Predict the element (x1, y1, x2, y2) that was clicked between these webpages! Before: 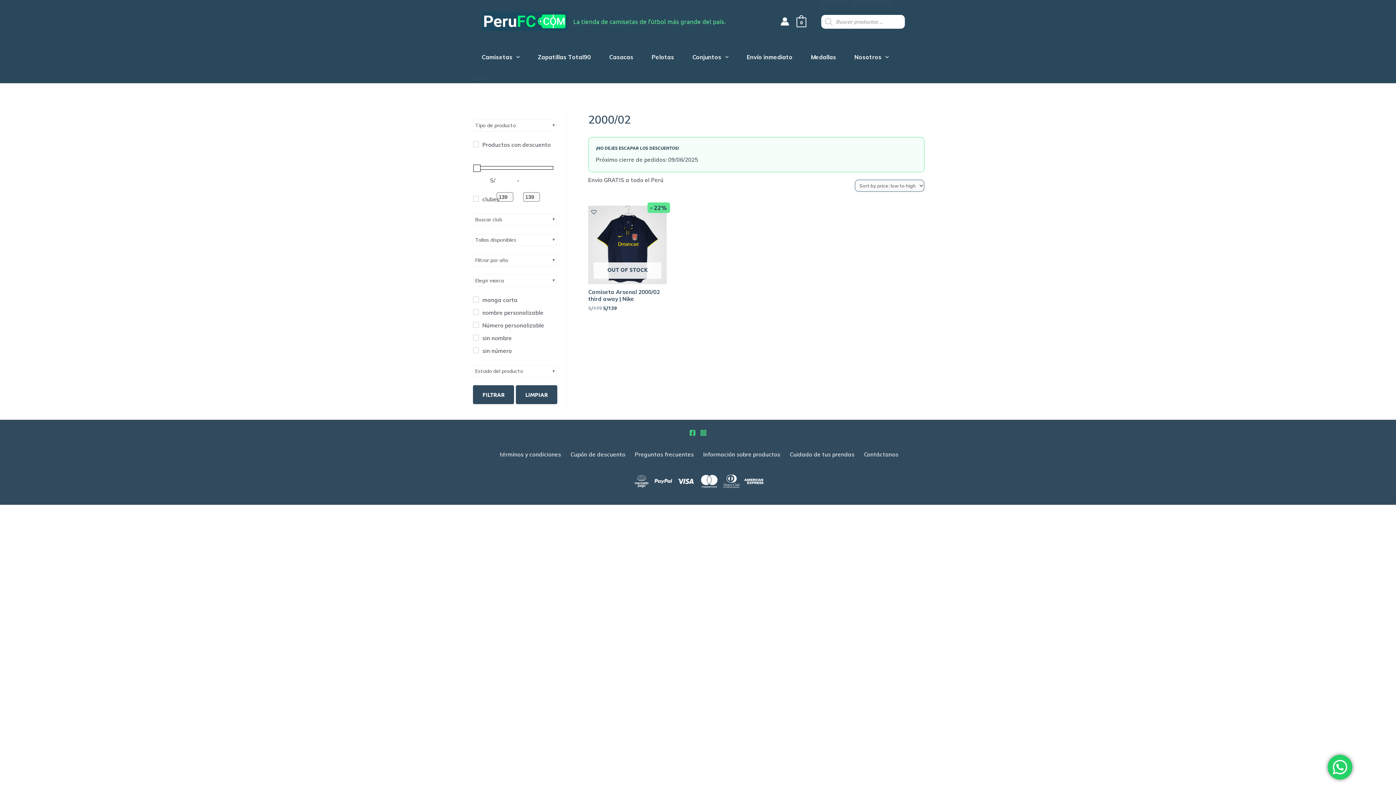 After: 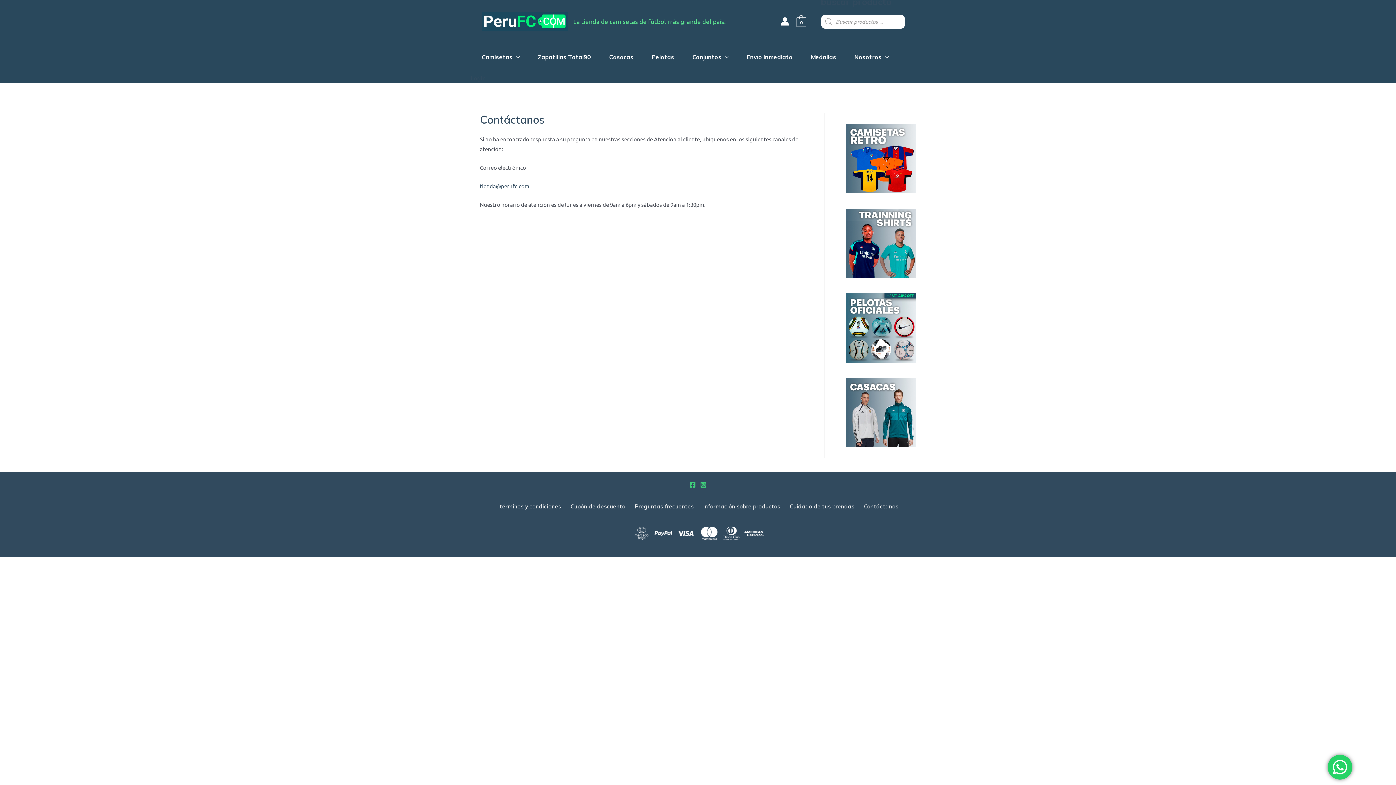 Action: bbox: (858, 446, 902, 459) label: Contáctanos